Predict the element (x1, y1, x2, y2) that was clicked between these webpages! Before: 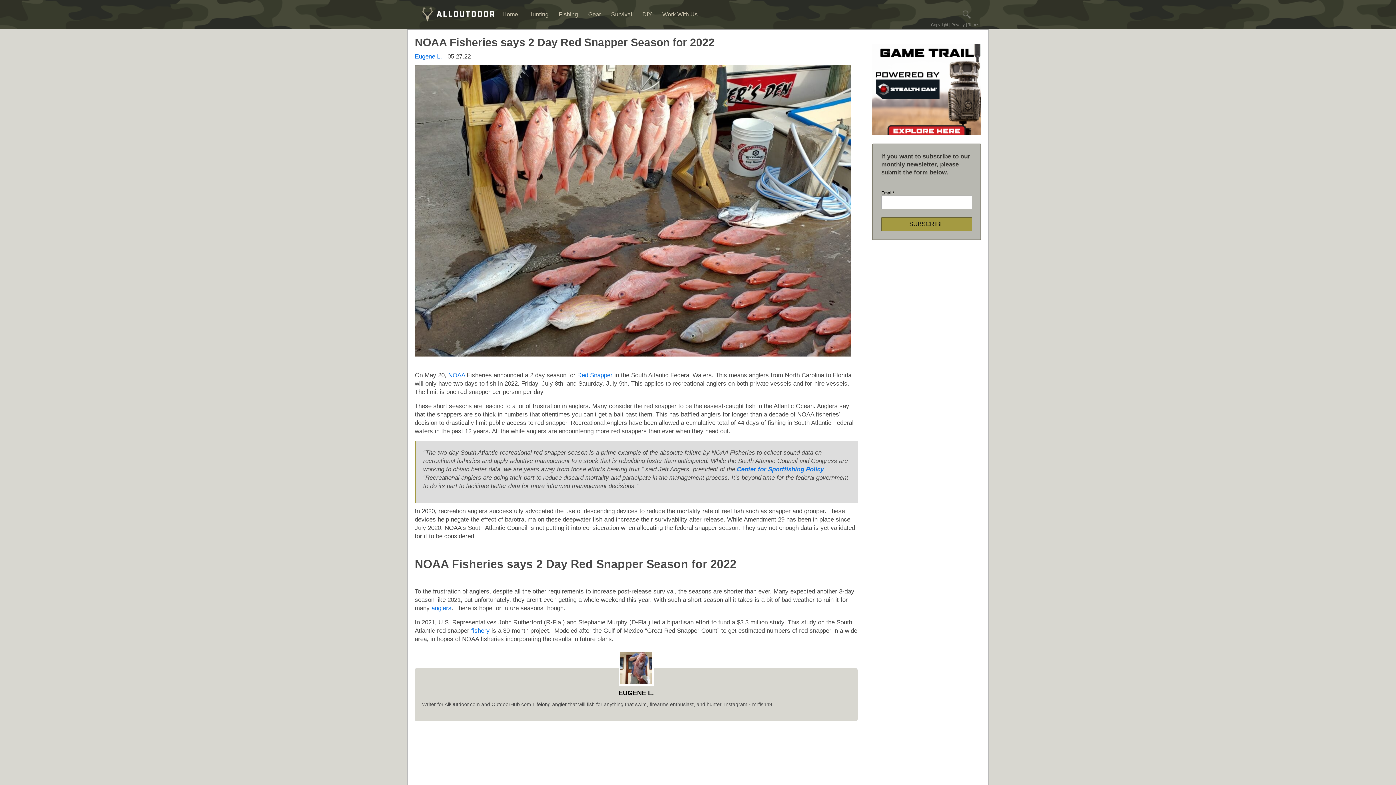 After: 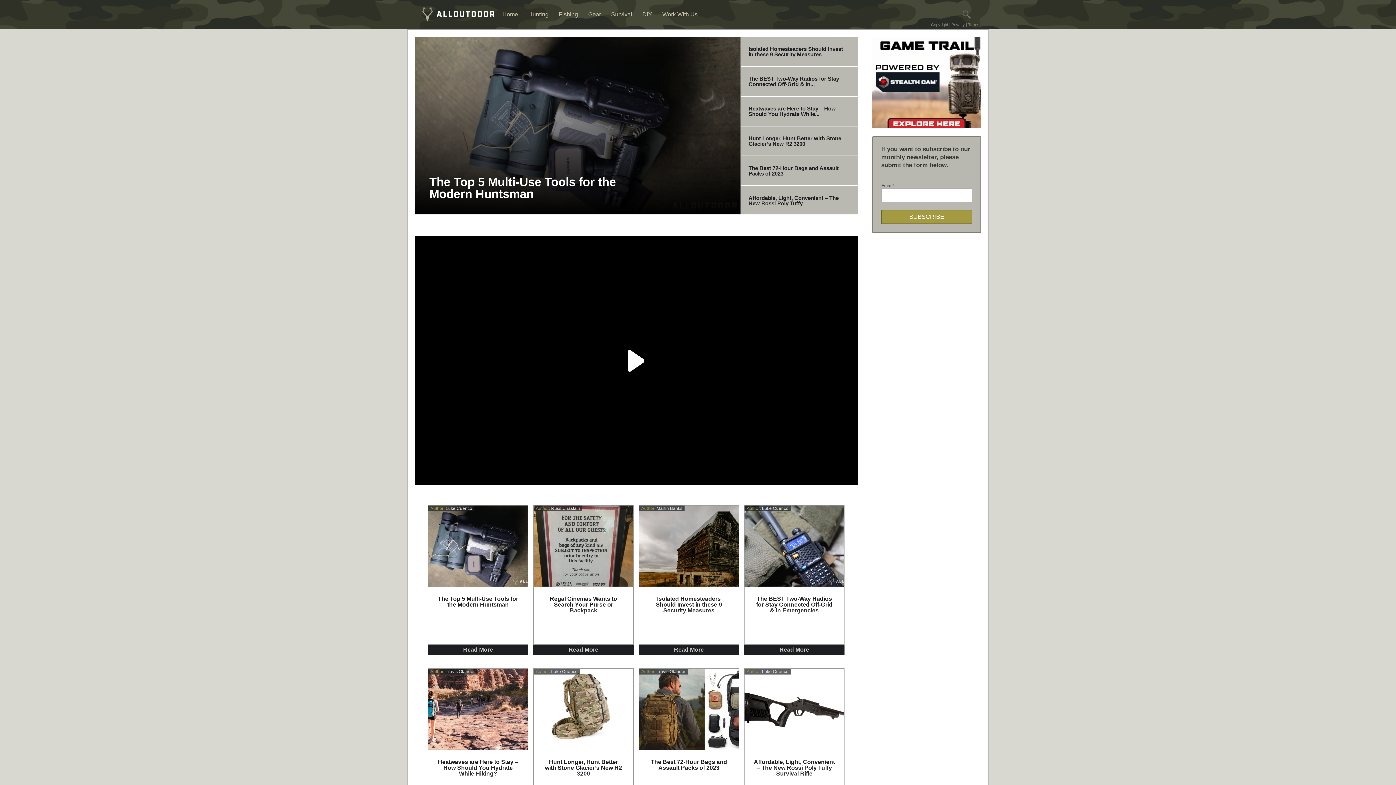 Action: bbox: (611, 11, 642, 17) label: Survival